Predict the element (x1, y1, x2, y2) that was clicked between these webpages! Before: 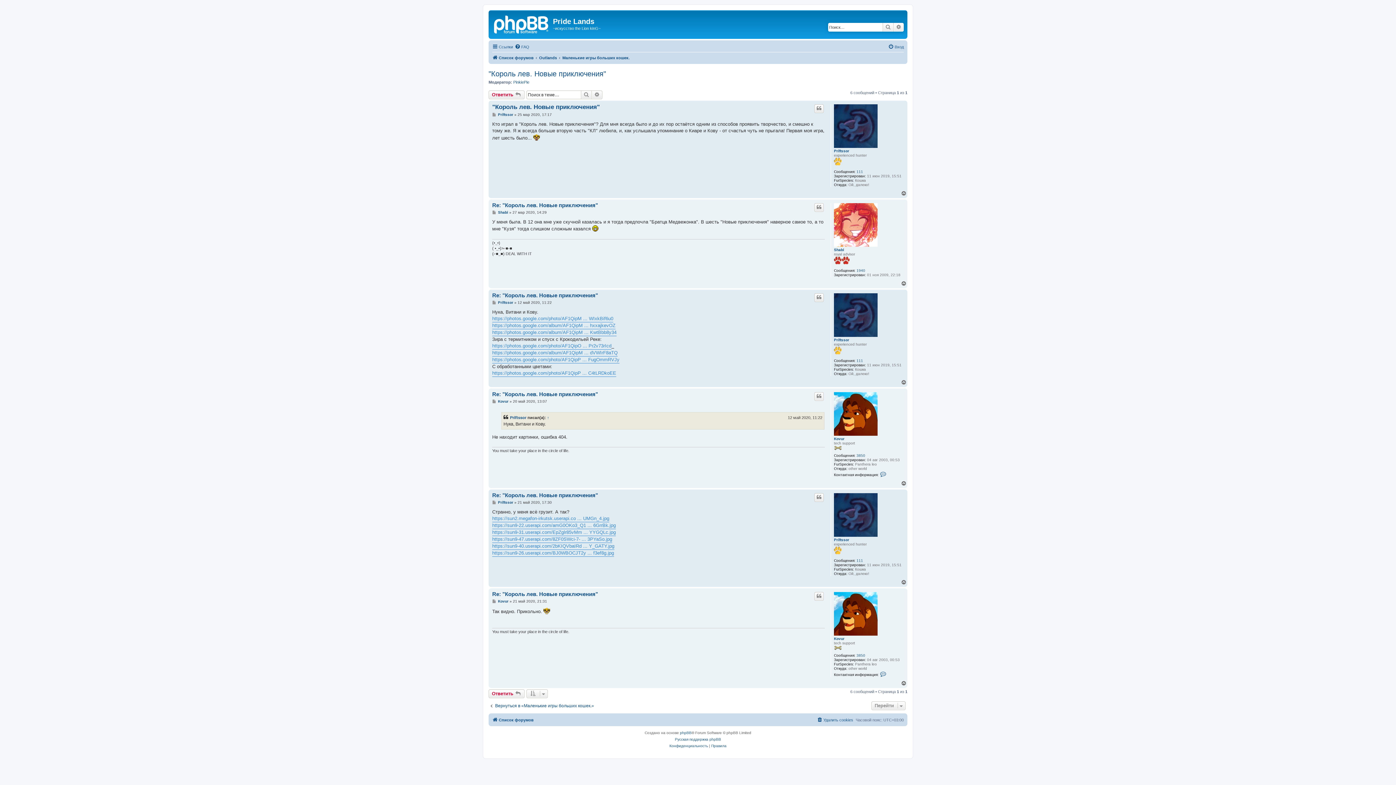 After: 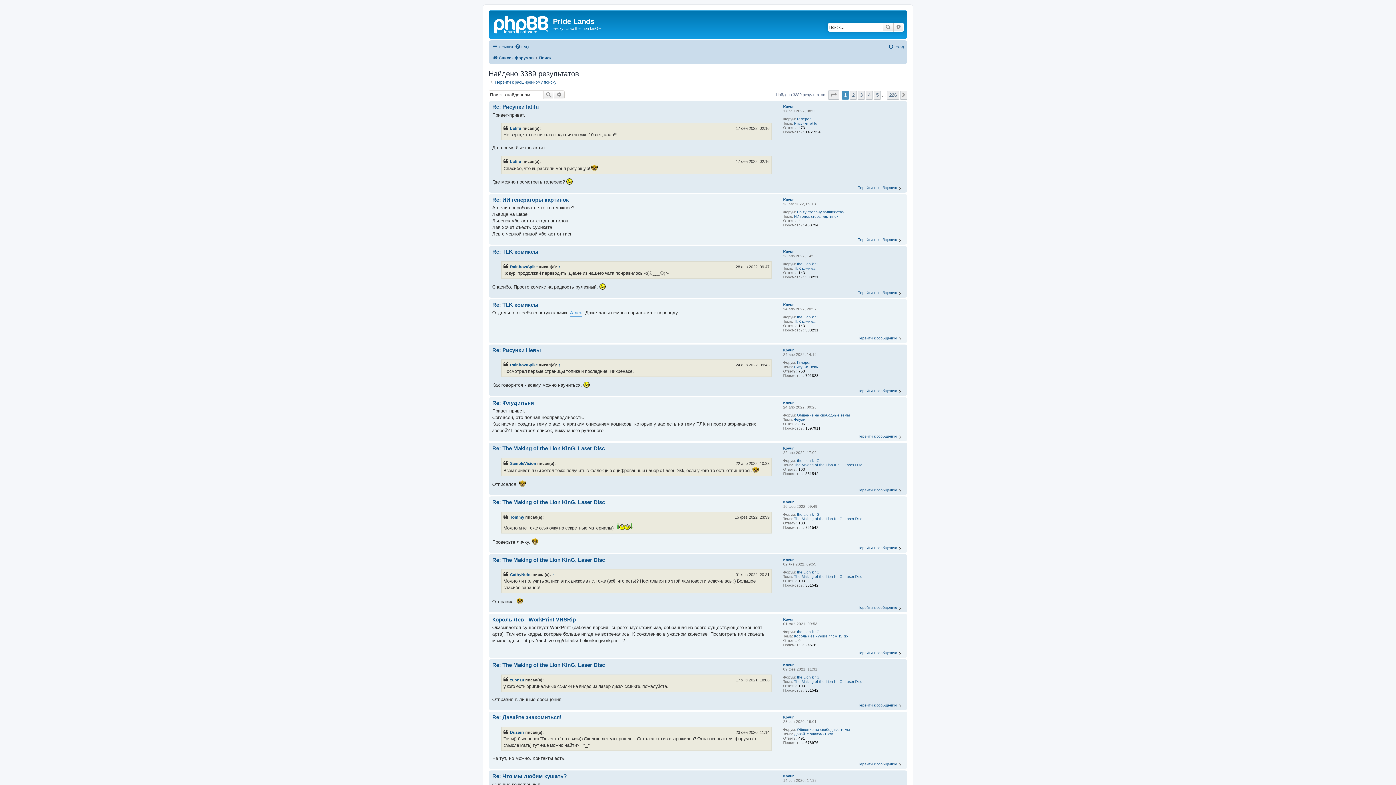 Action: bbox: (856, 453, 865, 458) label: 3850